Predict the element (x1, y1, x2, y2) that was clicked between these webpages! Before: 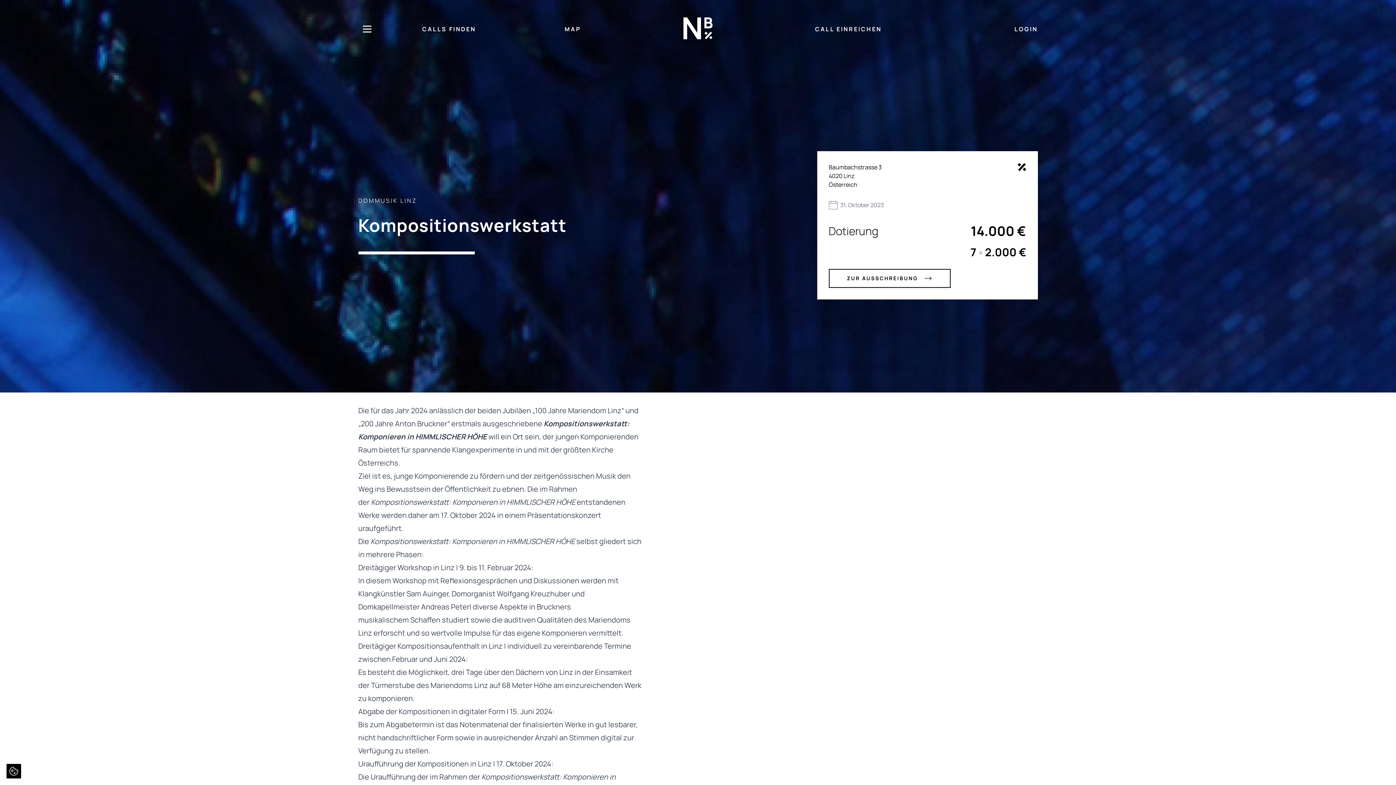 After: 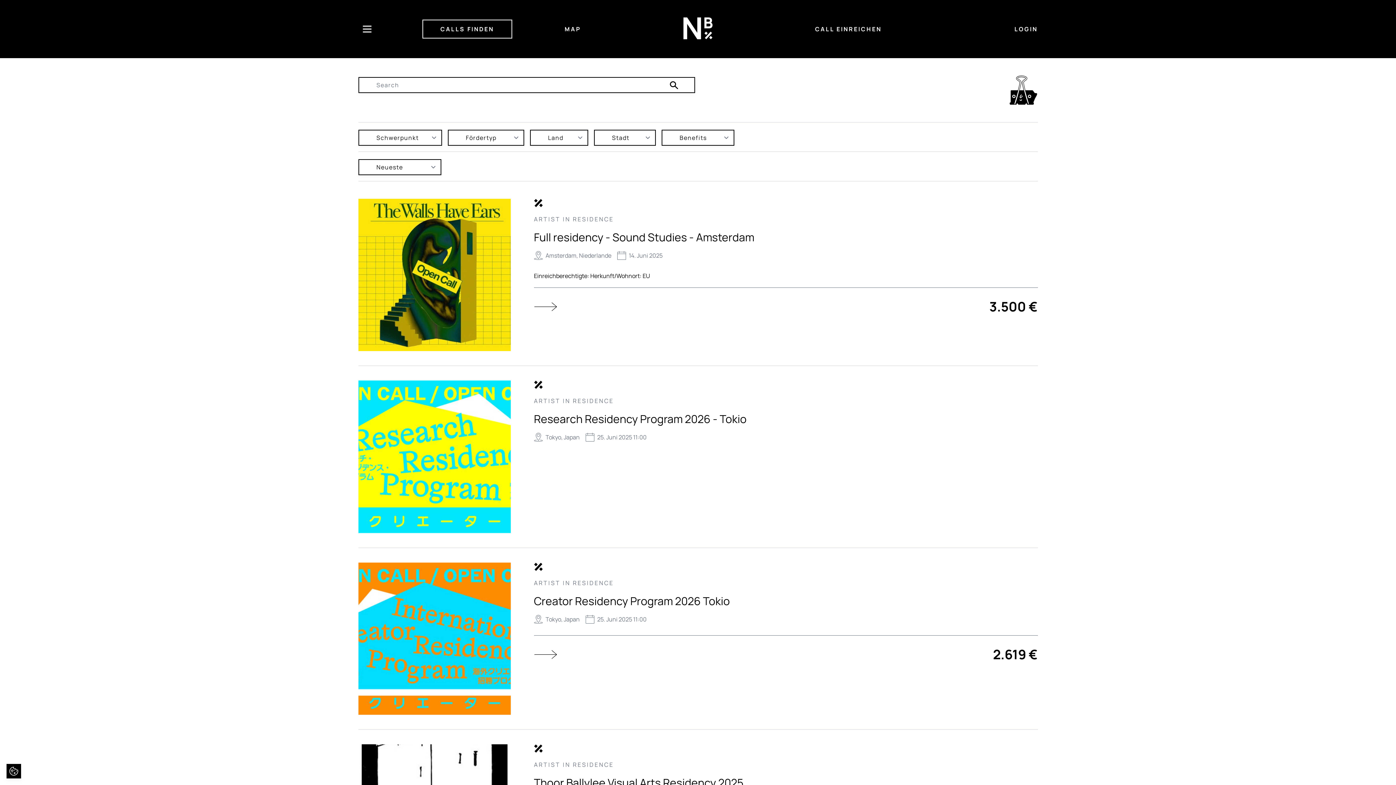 Action: label: CALLS FINDEN bbox: (422, 25, 475, 33)